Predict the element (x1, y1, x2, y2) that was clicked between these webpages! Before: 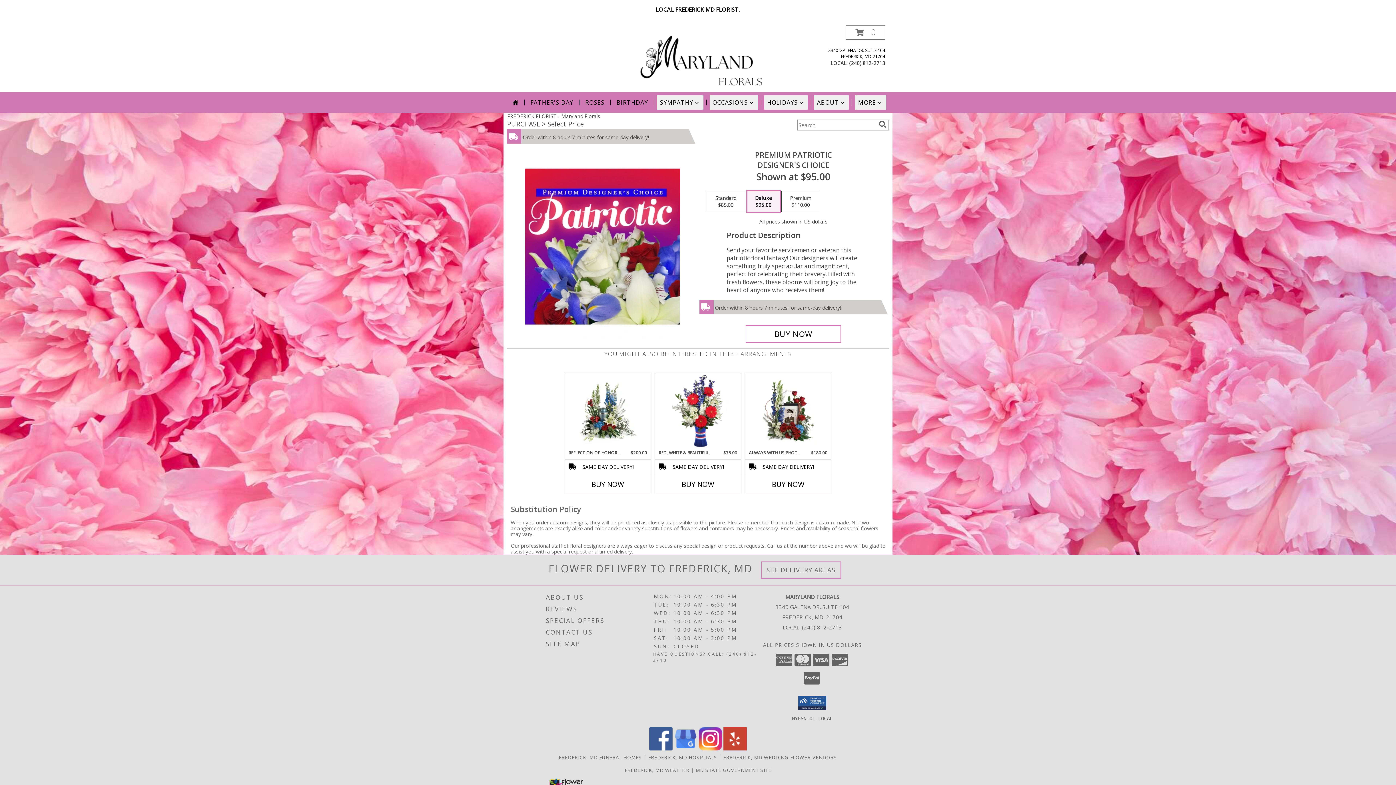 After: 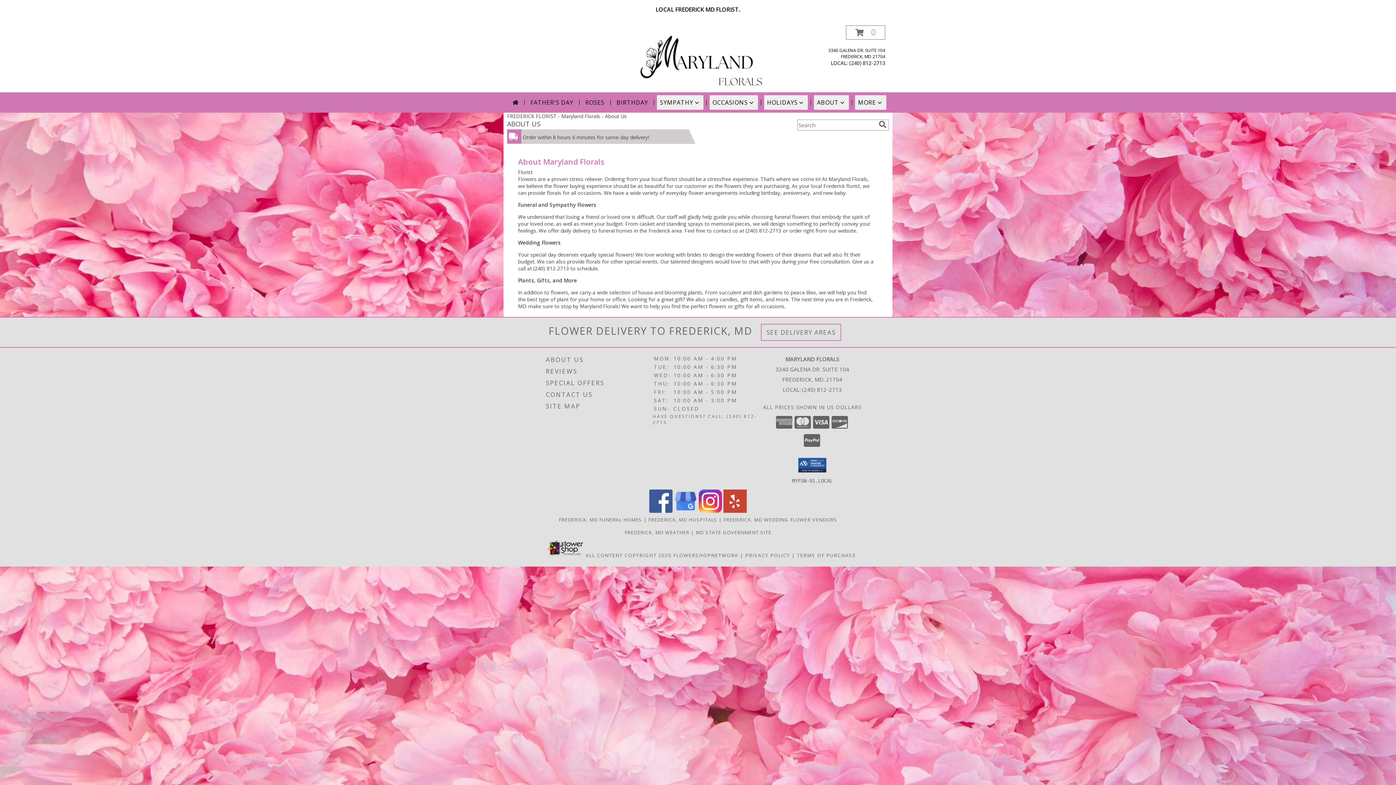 Action: bbox: (546, 591, 651, 603) label: ABOUT US